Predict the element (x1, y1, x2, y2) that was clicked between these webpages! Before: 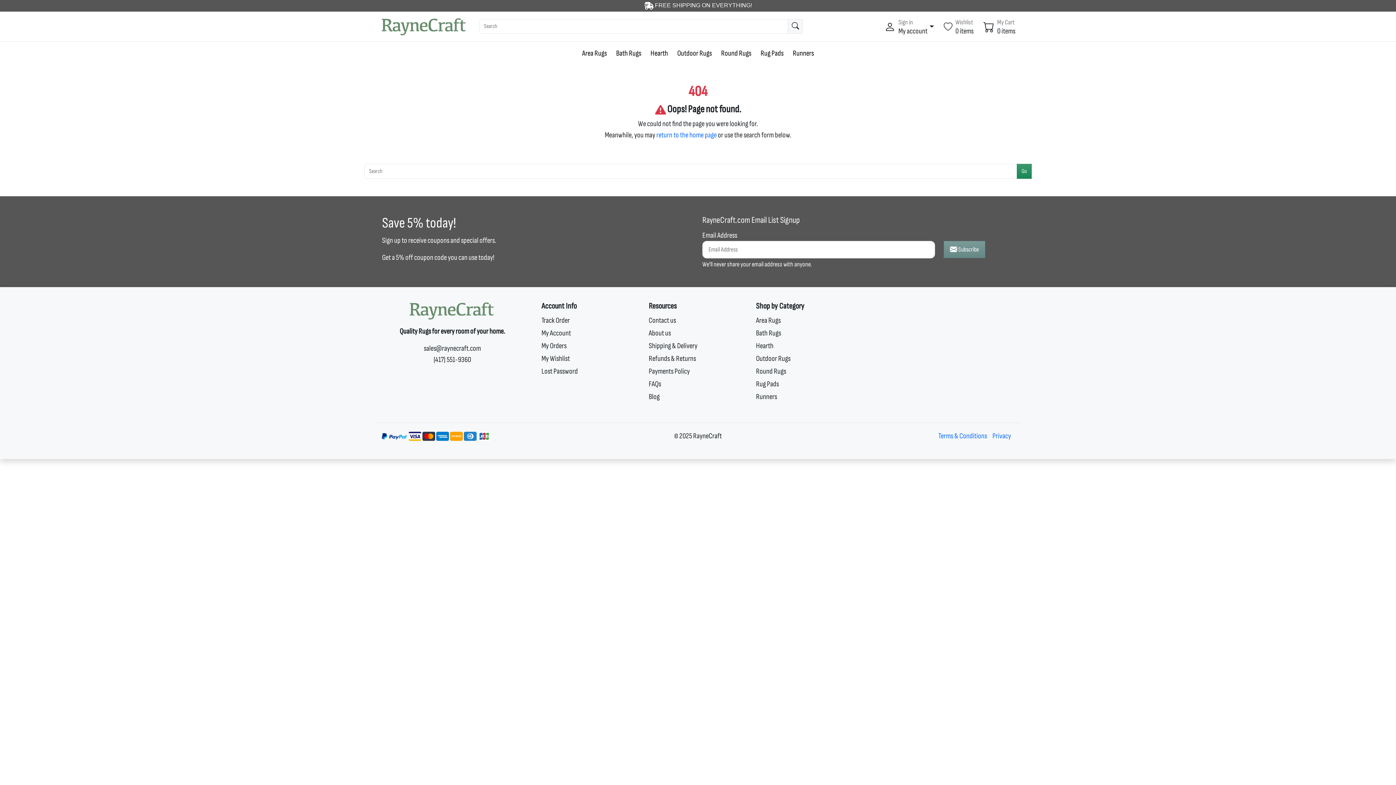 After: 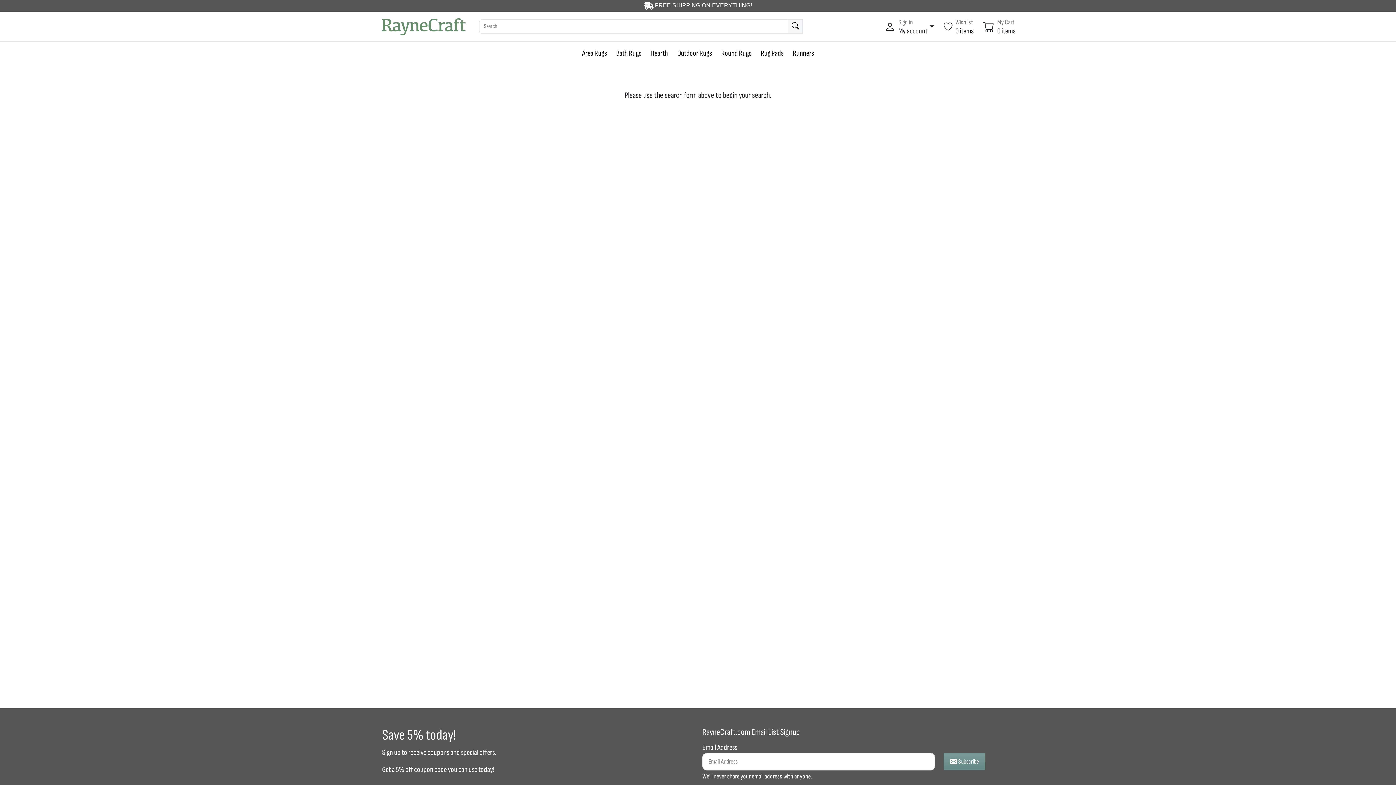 Action: bbox: (787, 19, 803, 33)